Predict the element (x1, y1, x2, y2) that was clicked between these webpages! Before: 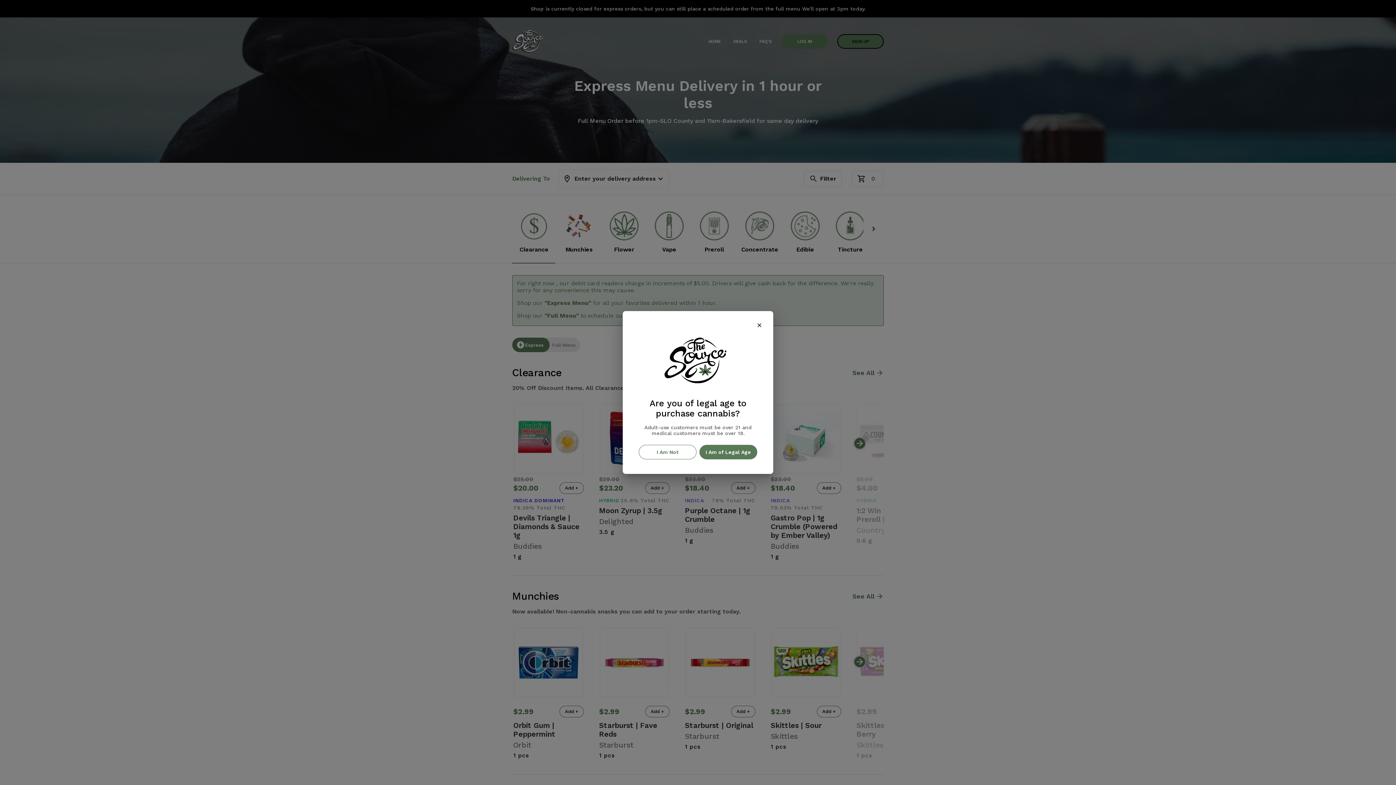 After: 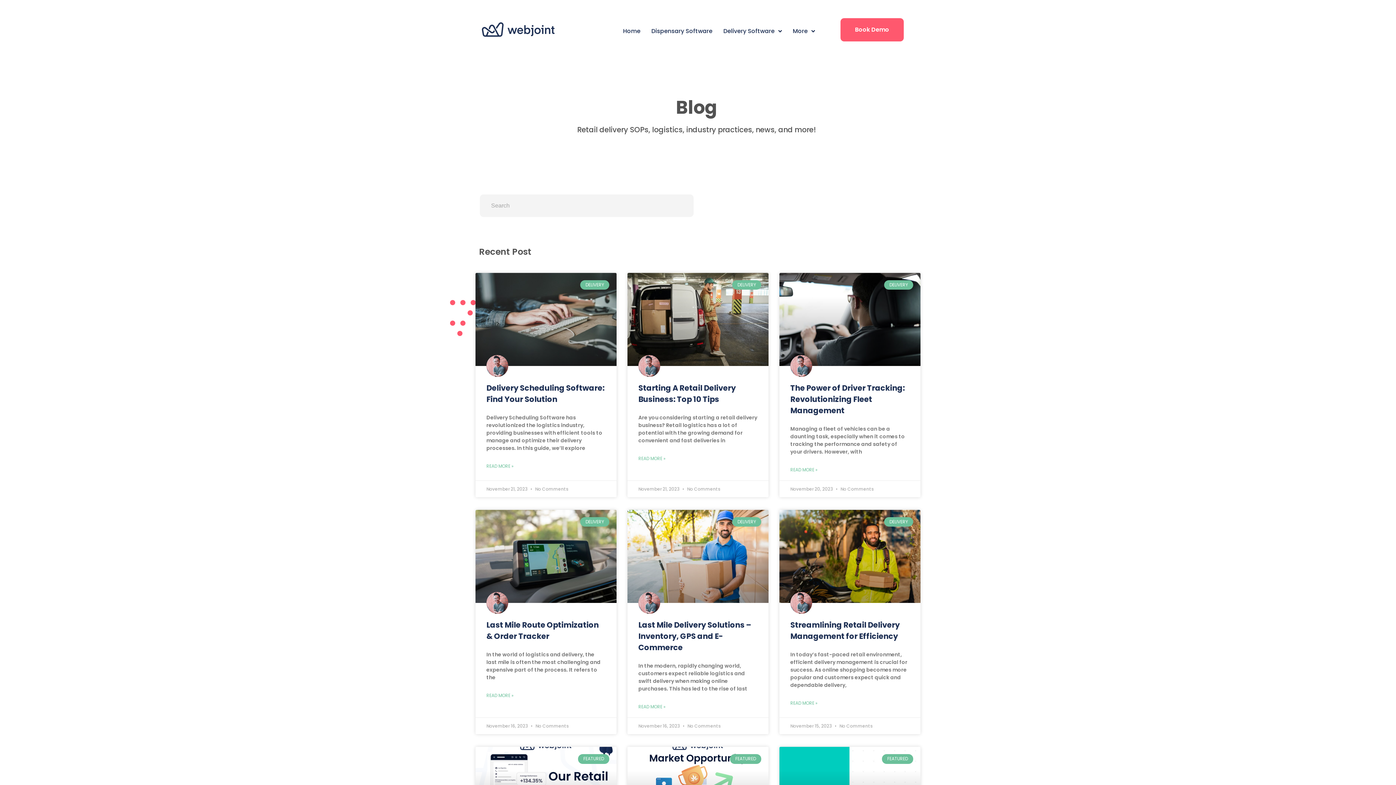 Action: label: I Am Not bbox: (638, 445, 696, 459)